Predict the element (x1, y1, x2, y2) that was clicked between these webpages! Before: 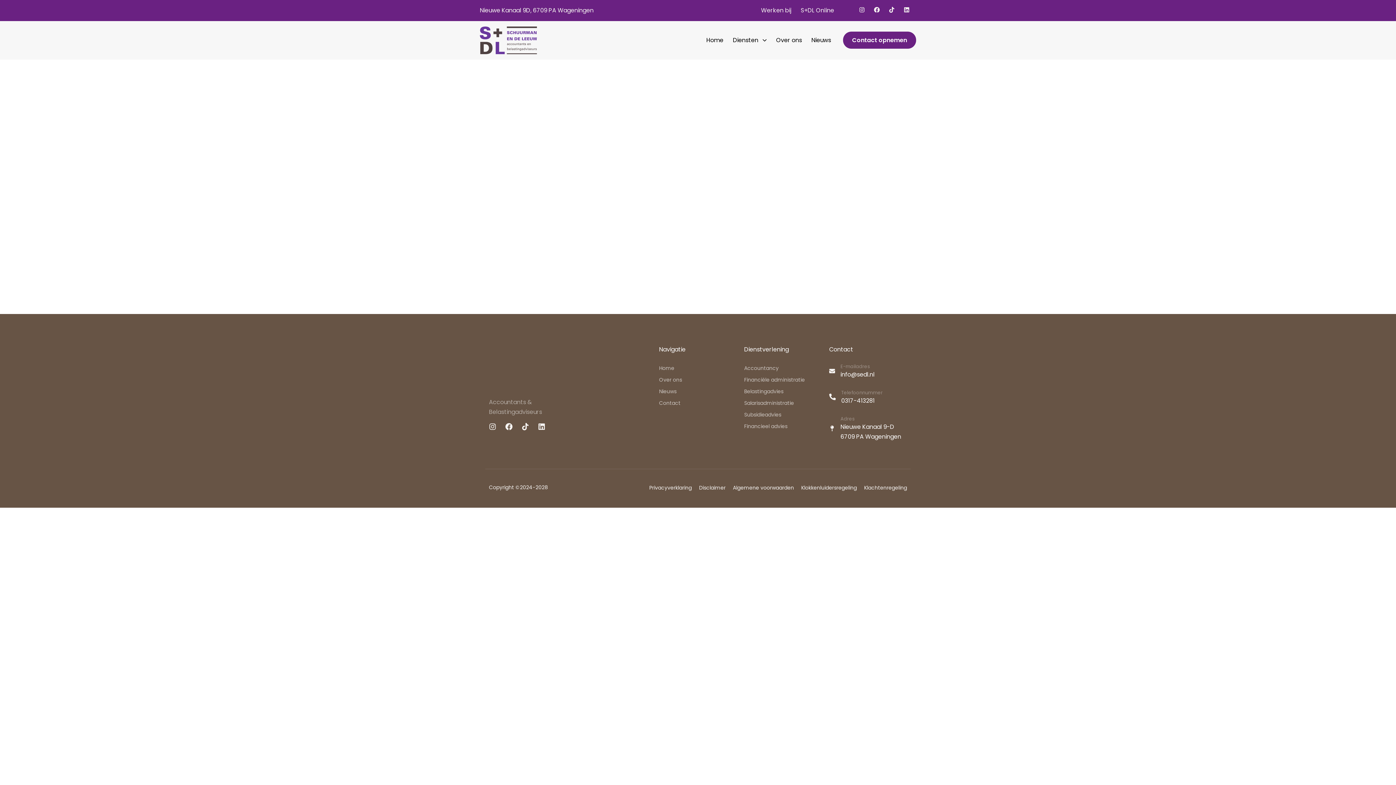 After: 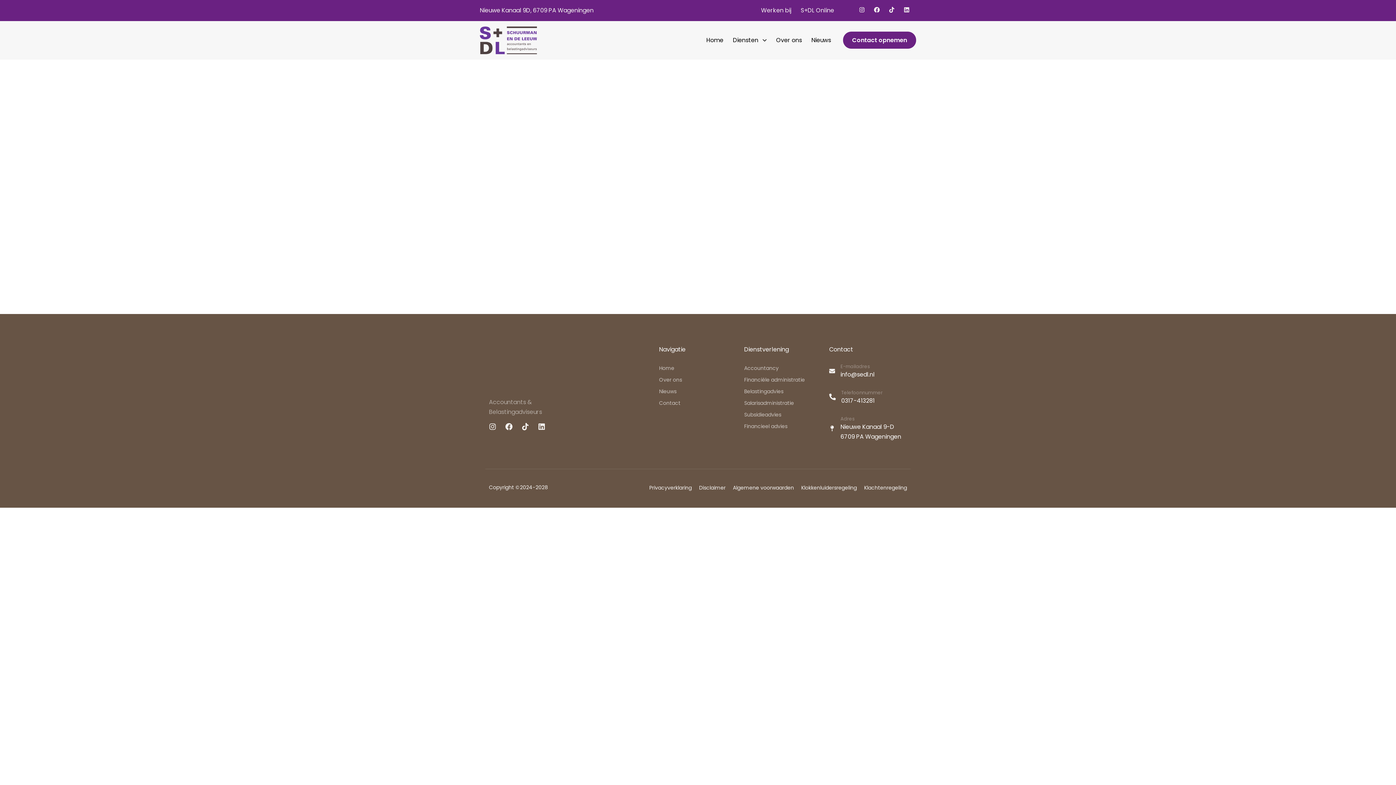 Action: label: E-mailadres bbox: (829, 364, 907, 379)